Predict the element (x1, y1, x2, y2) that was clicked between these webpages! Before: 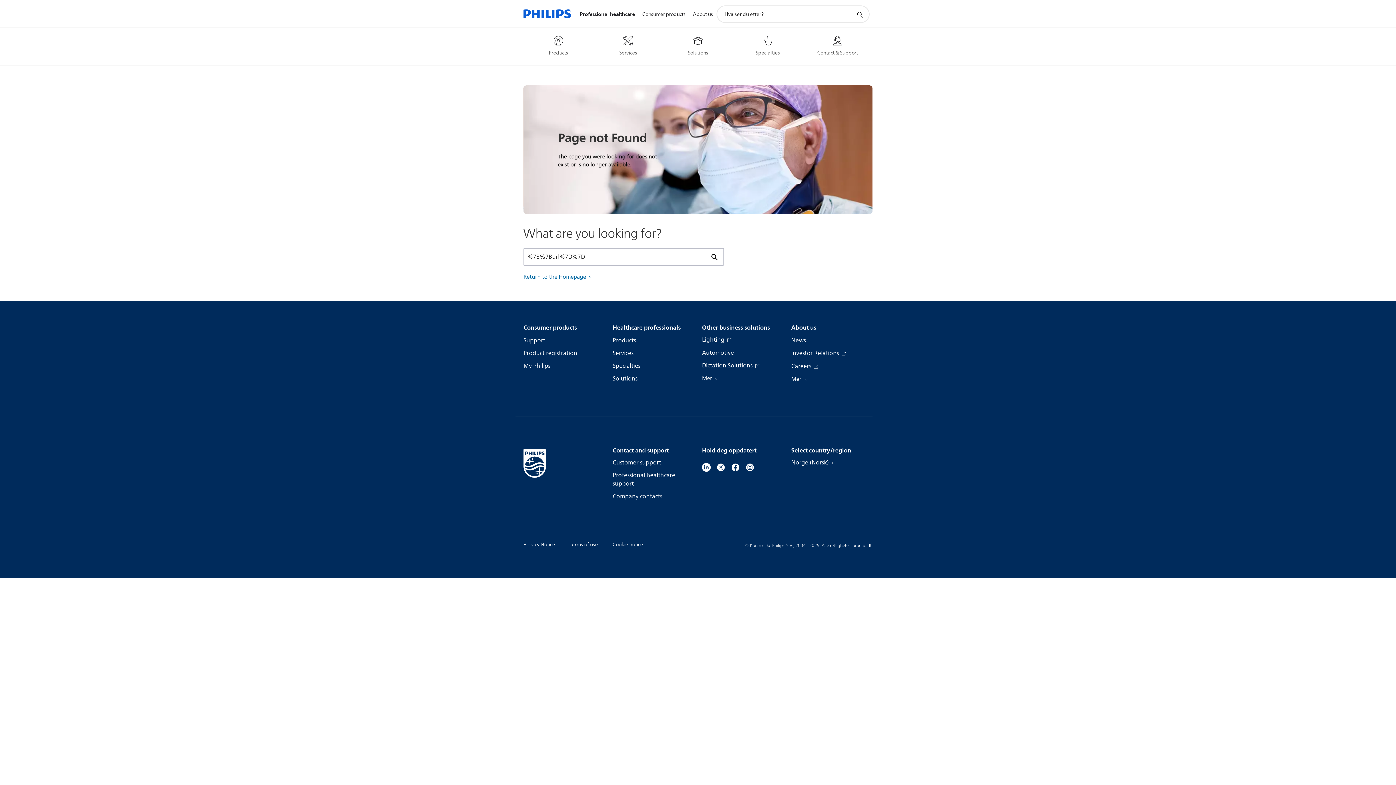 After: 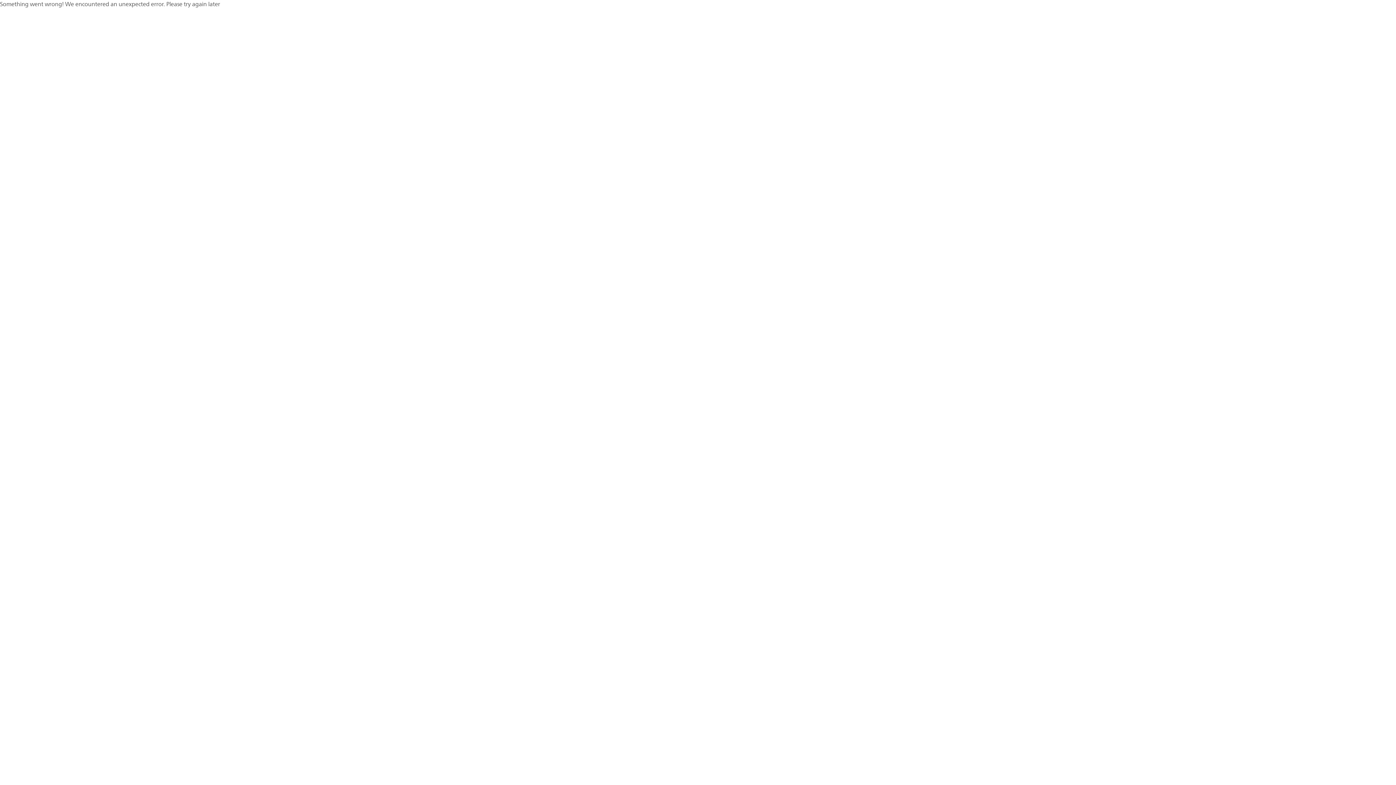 Action: bbox: (612, 349, 633, 357) label: Services